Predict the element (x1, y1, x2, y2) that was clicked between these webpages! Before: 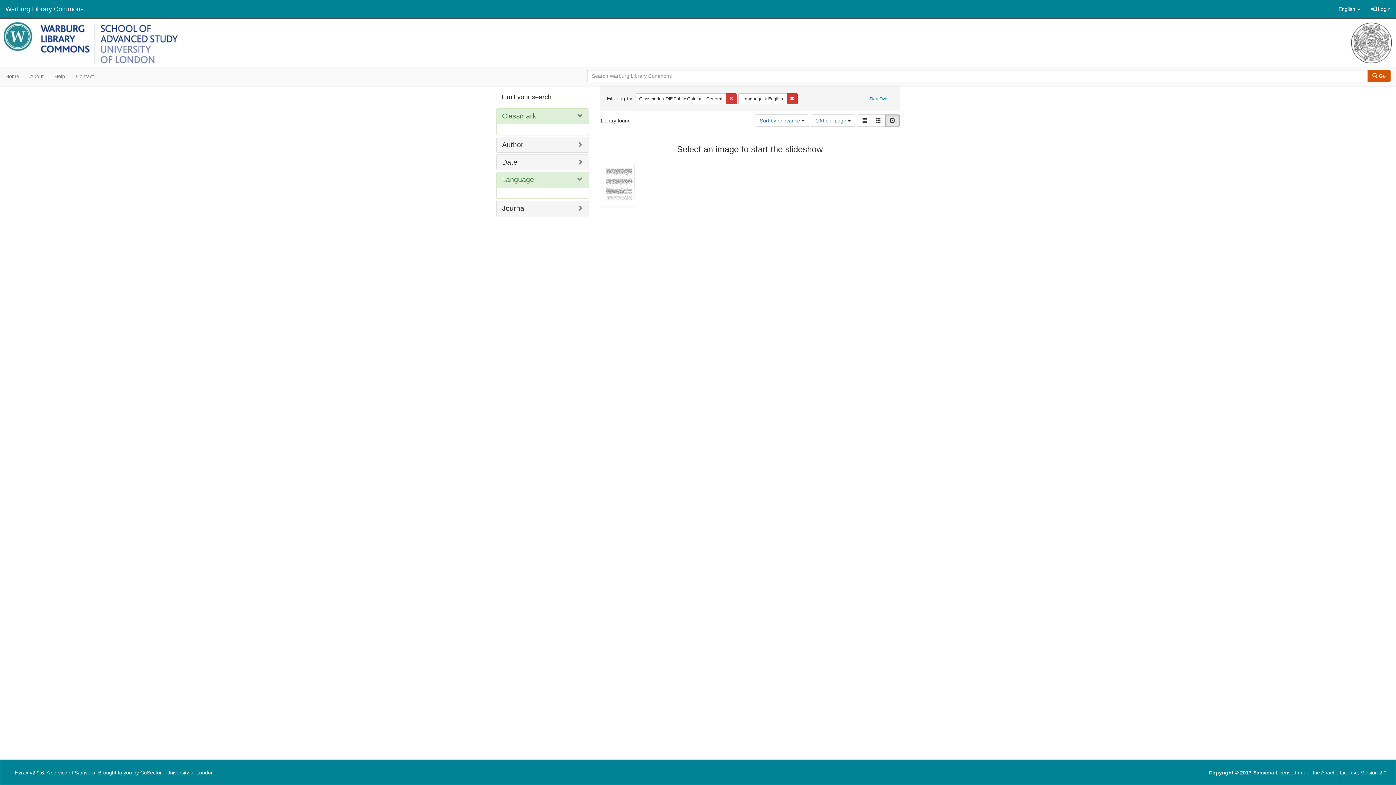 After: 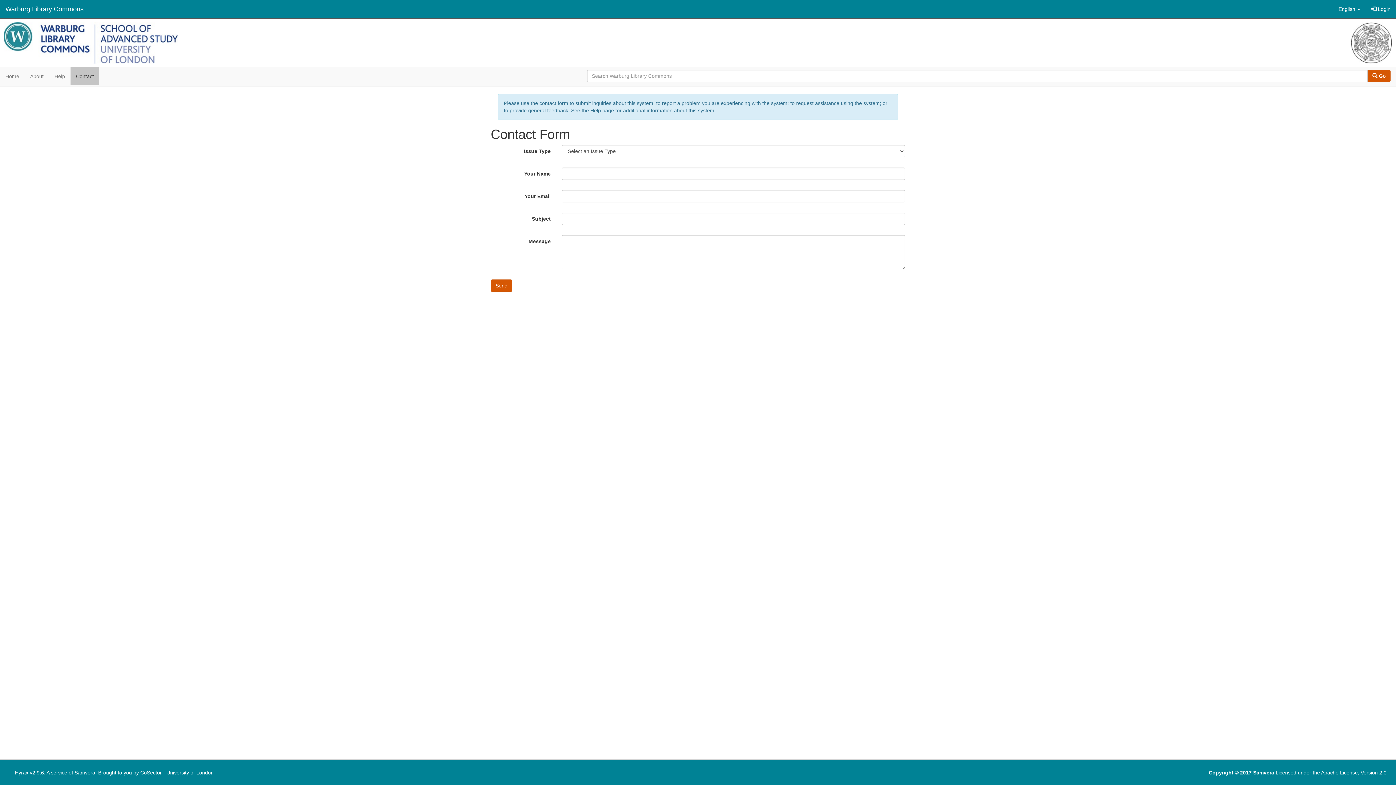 Action: label: Contact bbox: (70, 67, 99, 85)